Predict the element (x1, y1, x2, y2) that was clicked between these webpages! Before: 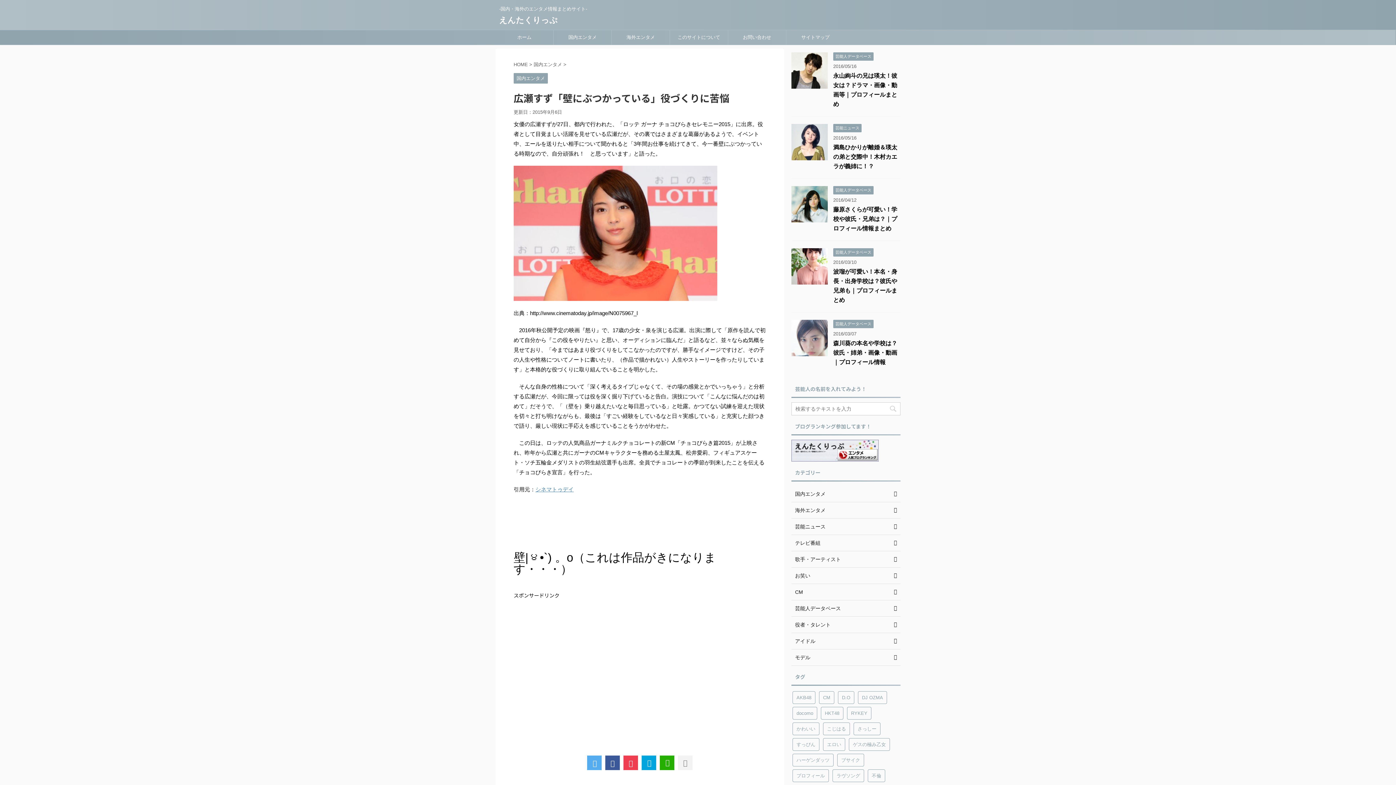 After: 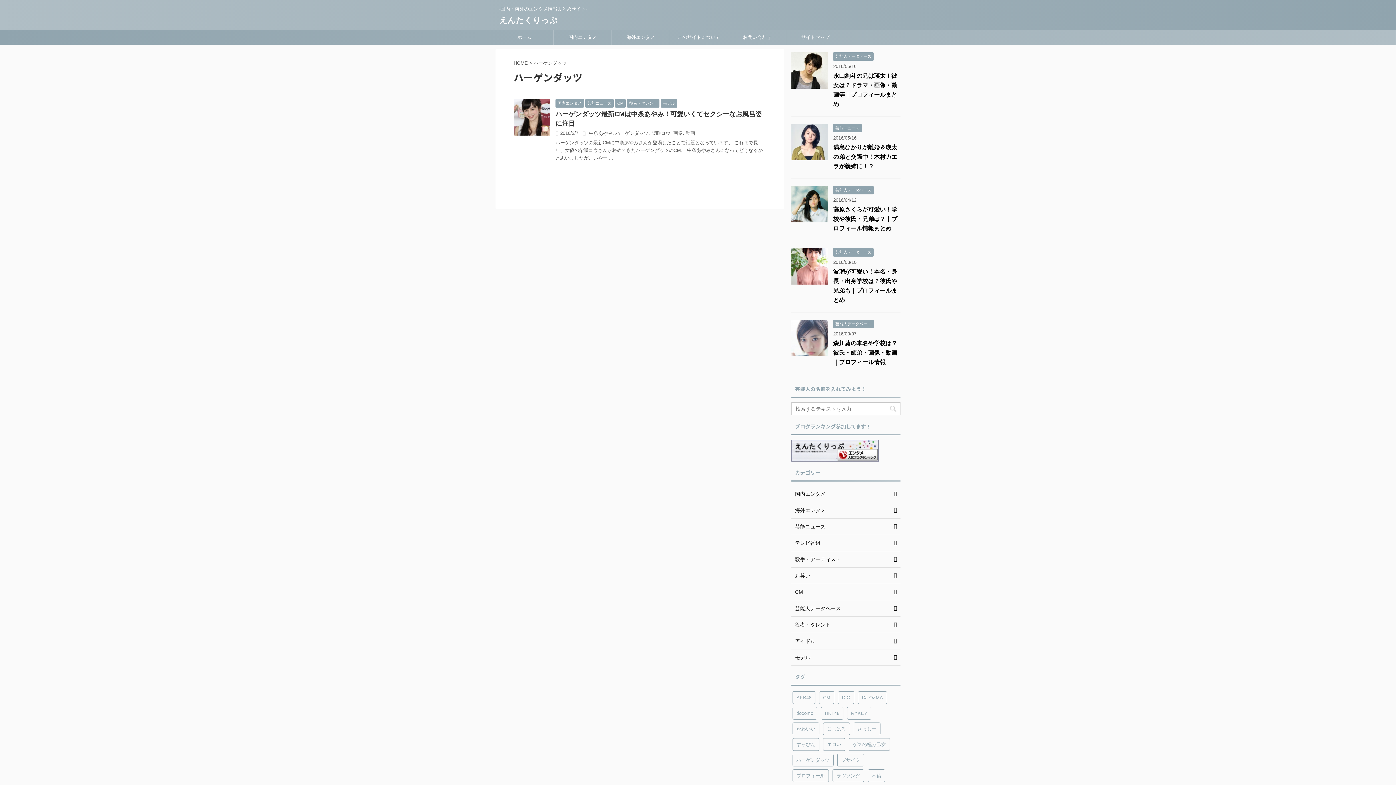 Action: label: ハーゲンダッツ (1個の項目) bbox: (792, 754, 833, 766)